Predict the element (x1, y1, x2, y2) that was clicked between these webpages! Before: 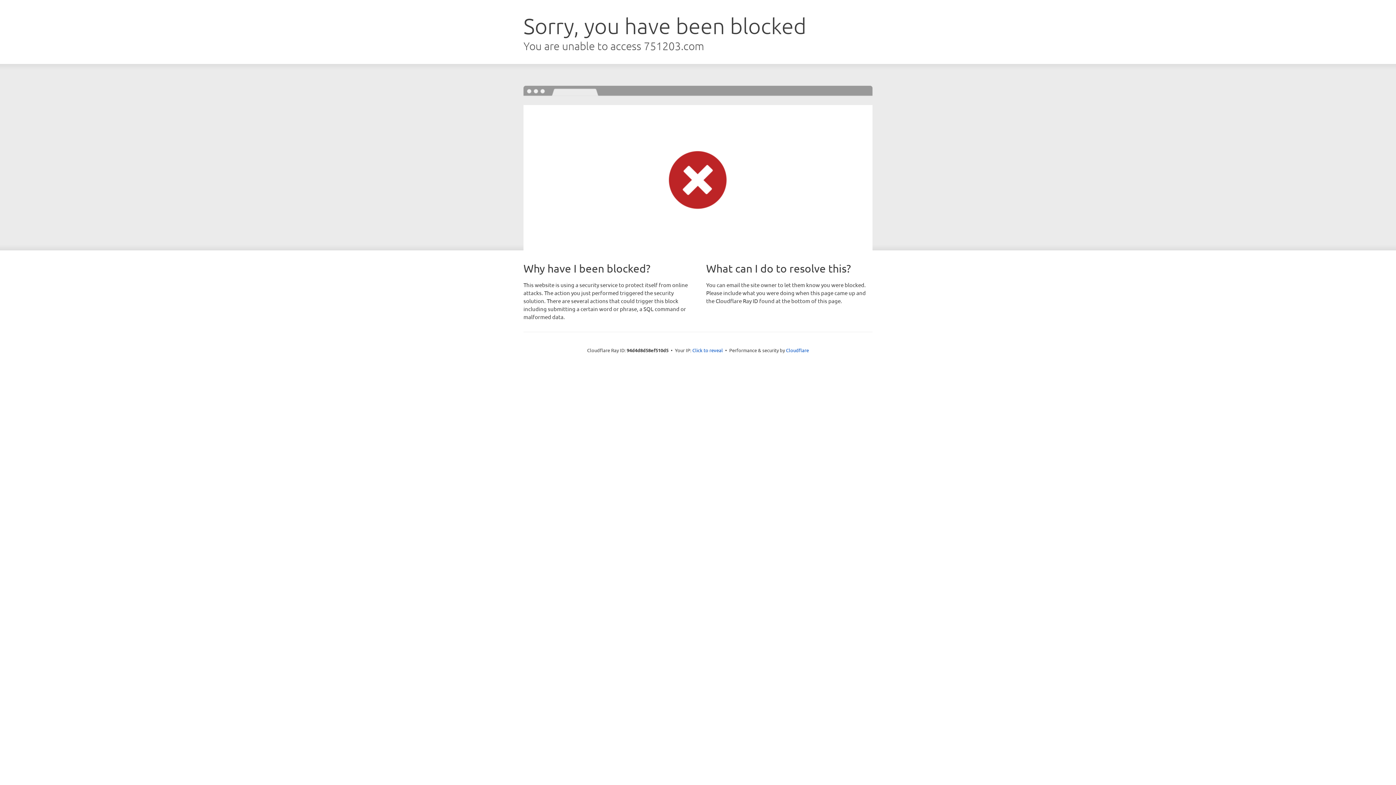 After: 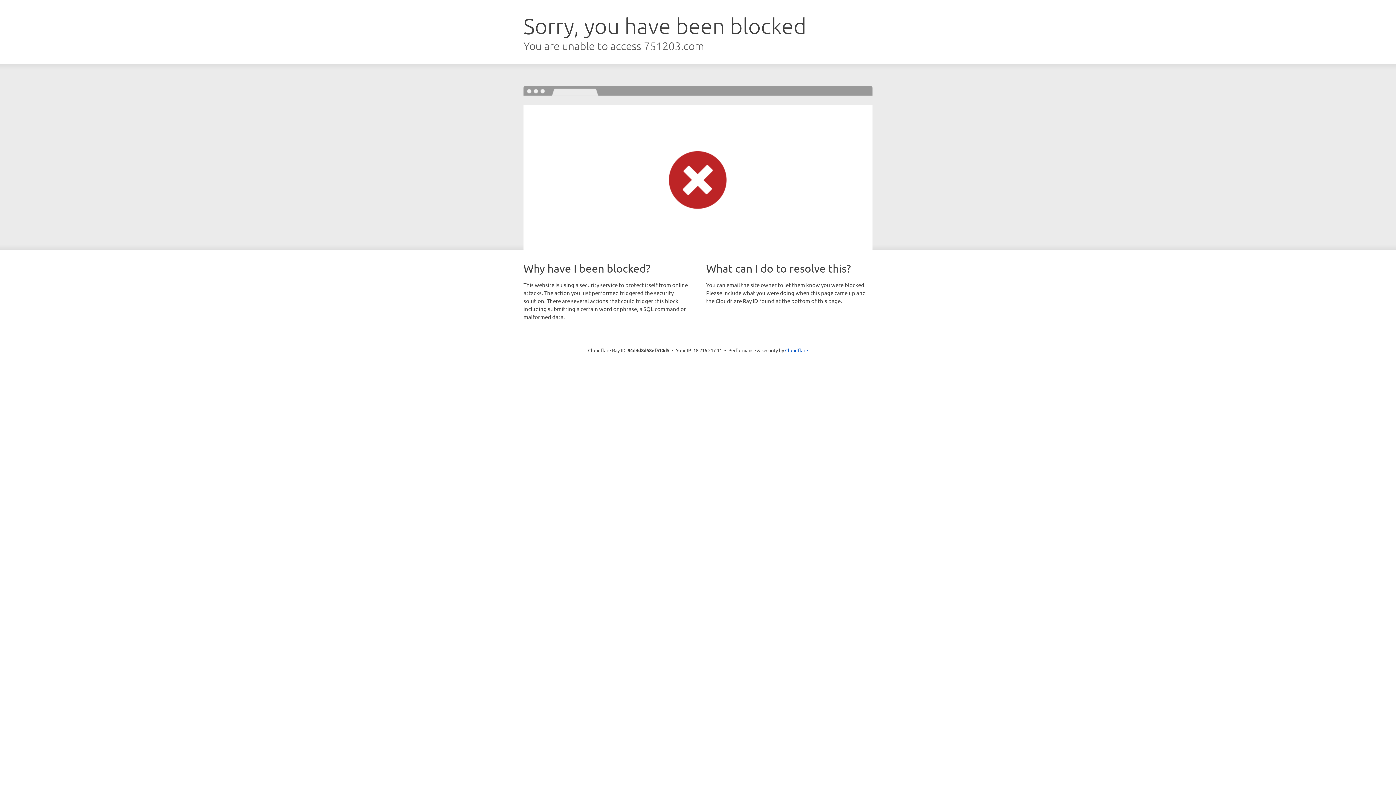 Action: bbox: (692, 346, 723, 353) label: Click to reveal